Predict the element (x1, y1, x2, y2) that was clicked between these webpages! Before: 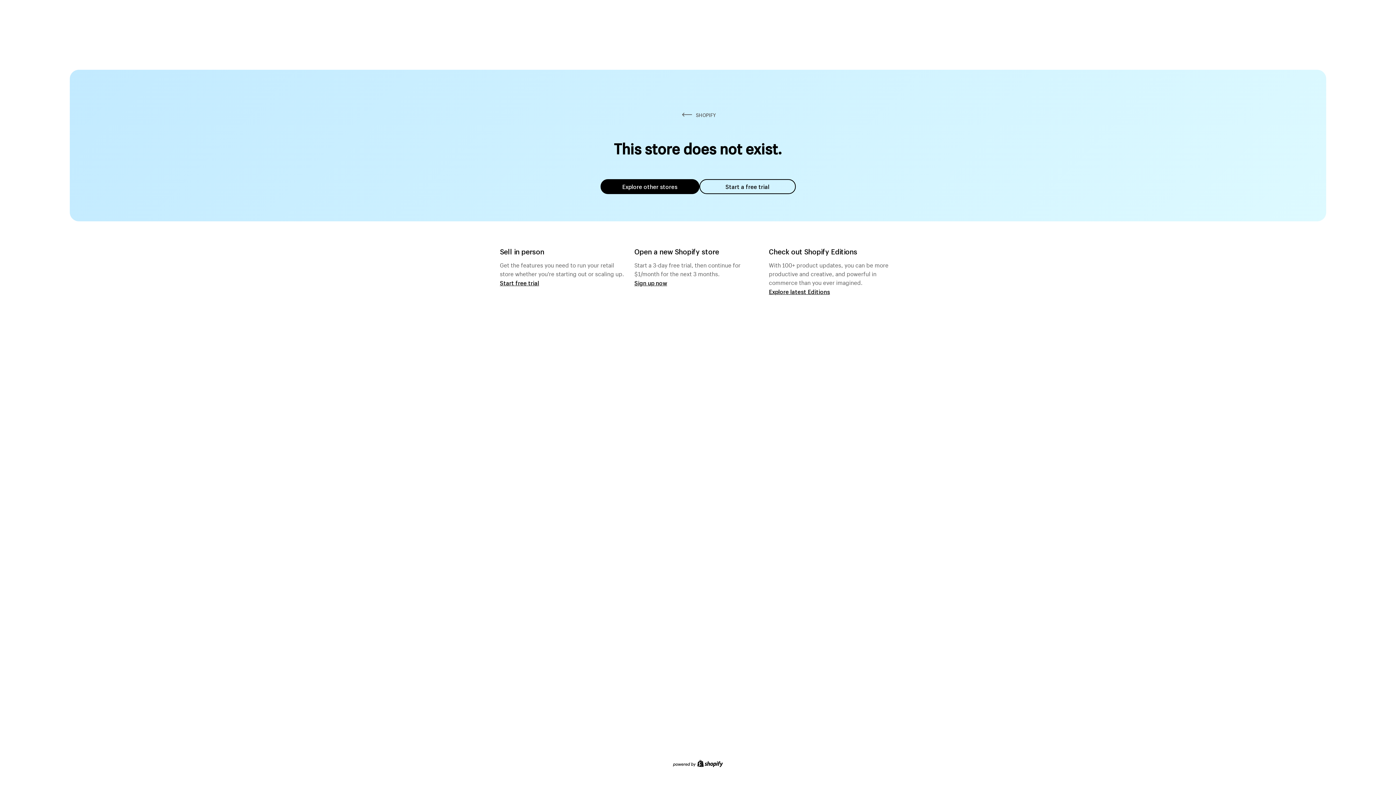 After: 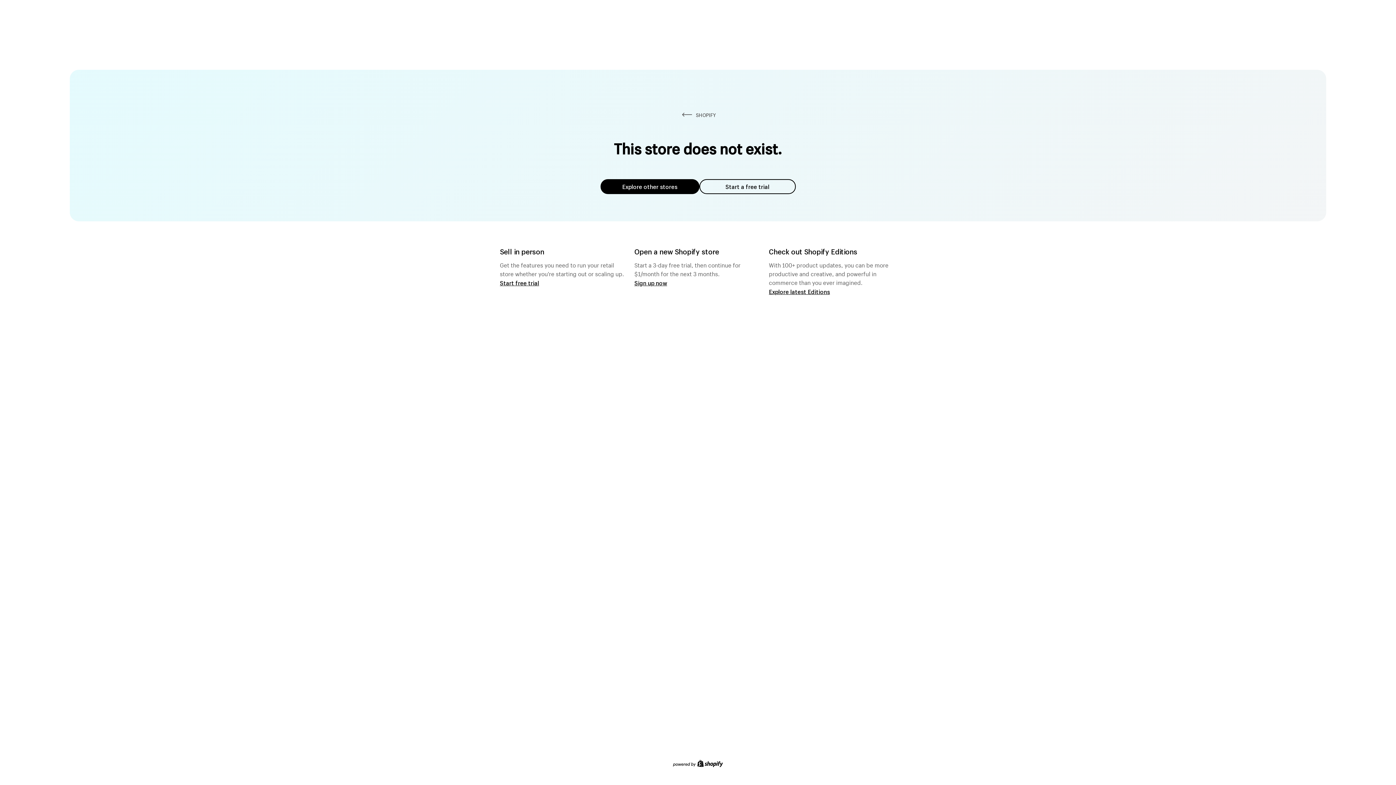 Action: bbox: (699, 179, 795, 194) label: Start a free trial